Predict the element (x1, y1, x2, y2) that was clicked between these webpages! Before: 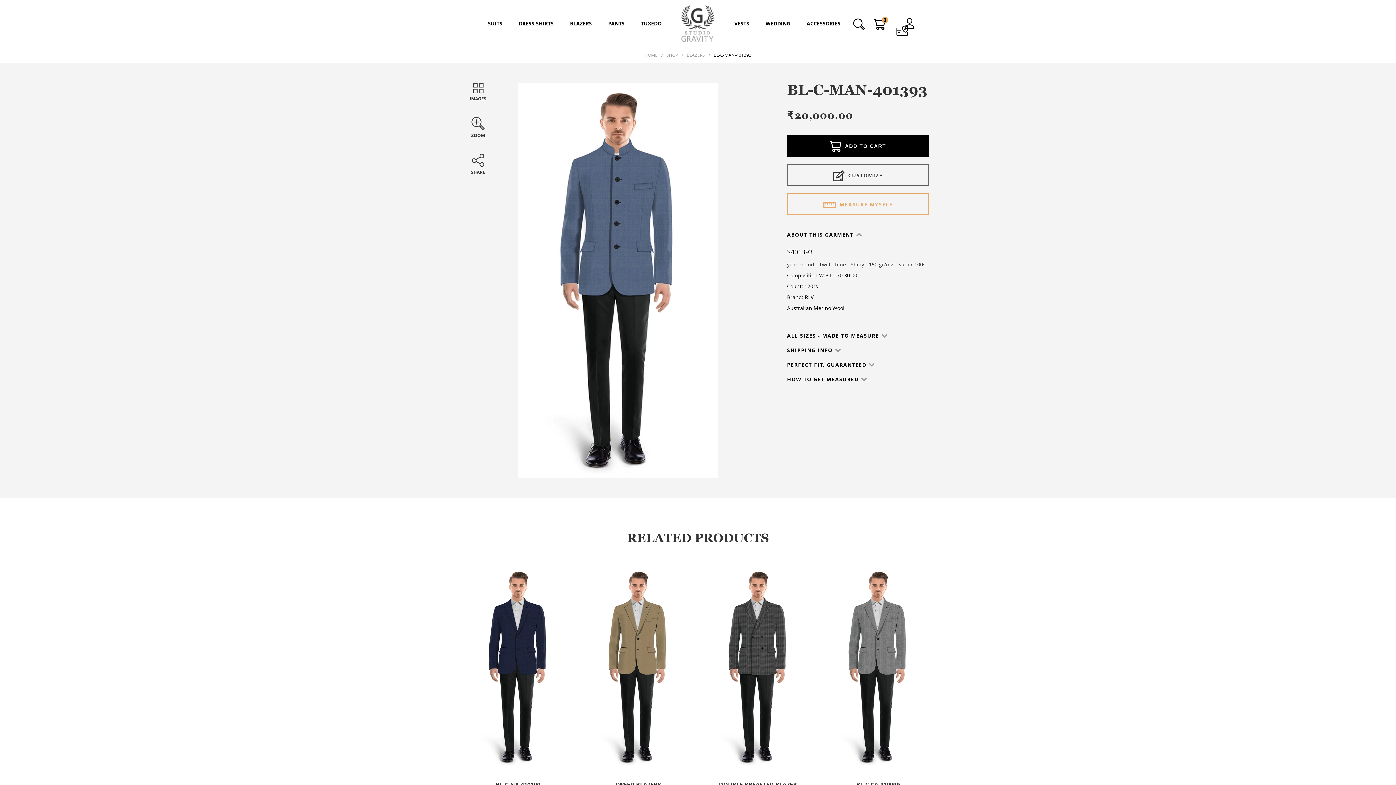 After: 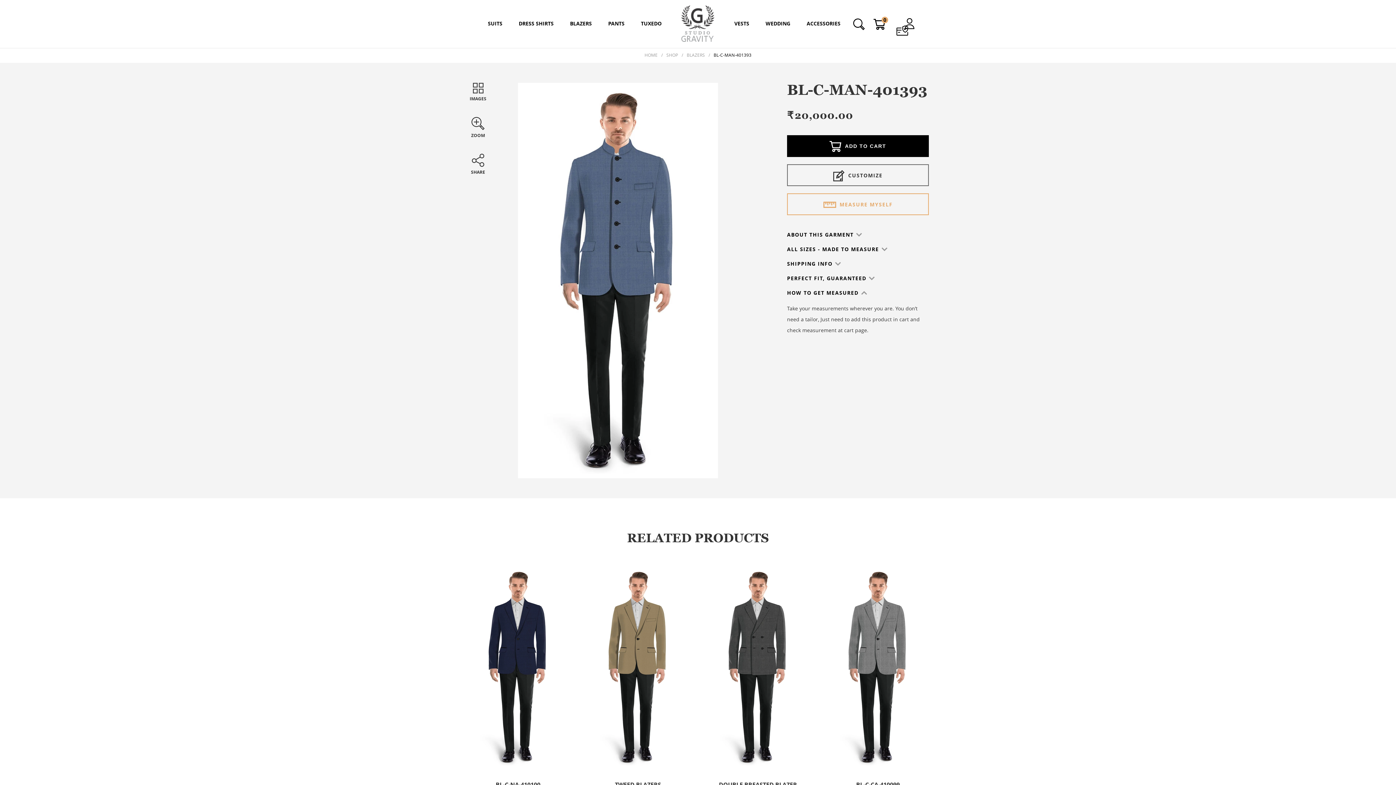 Action: bbox: (787, 375, 929, 383) label: HOW TO GET MEASURED